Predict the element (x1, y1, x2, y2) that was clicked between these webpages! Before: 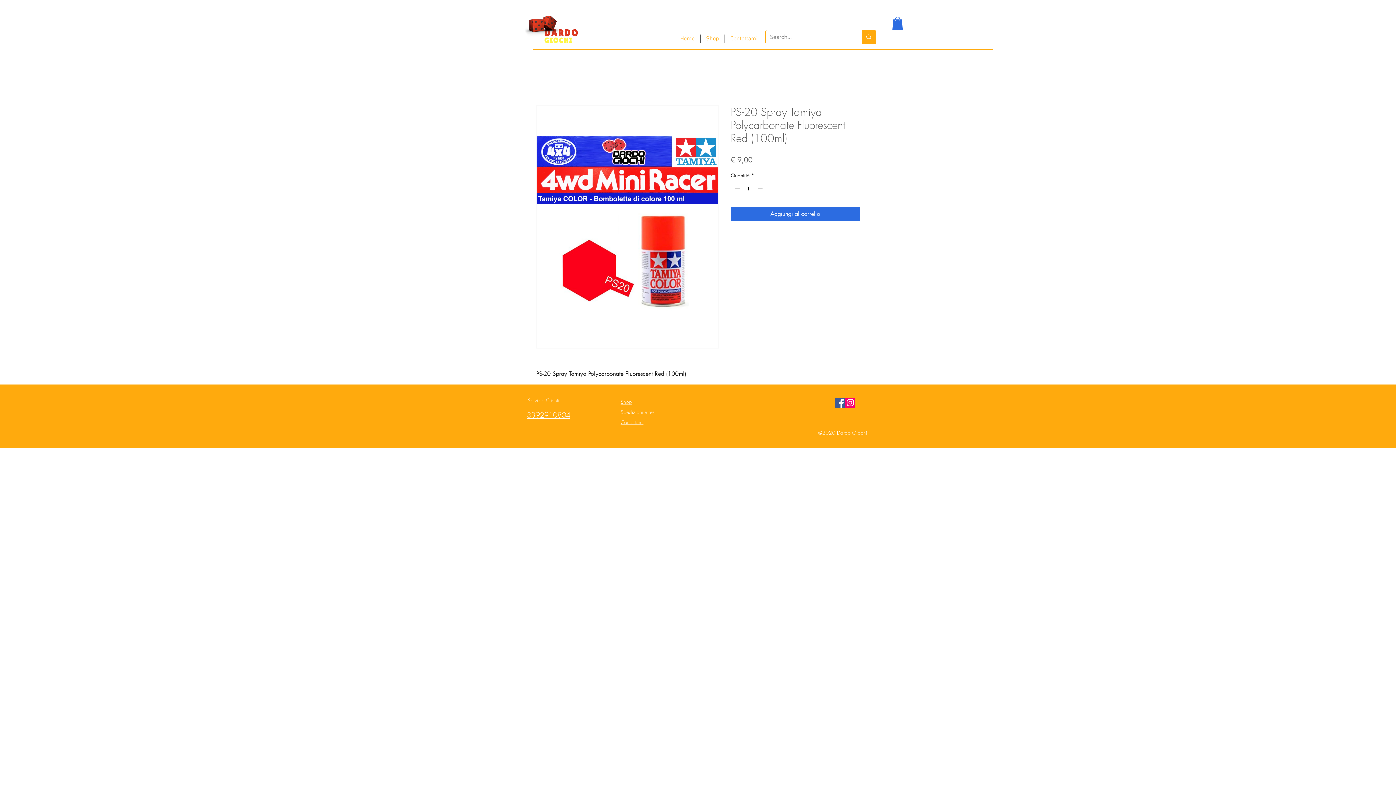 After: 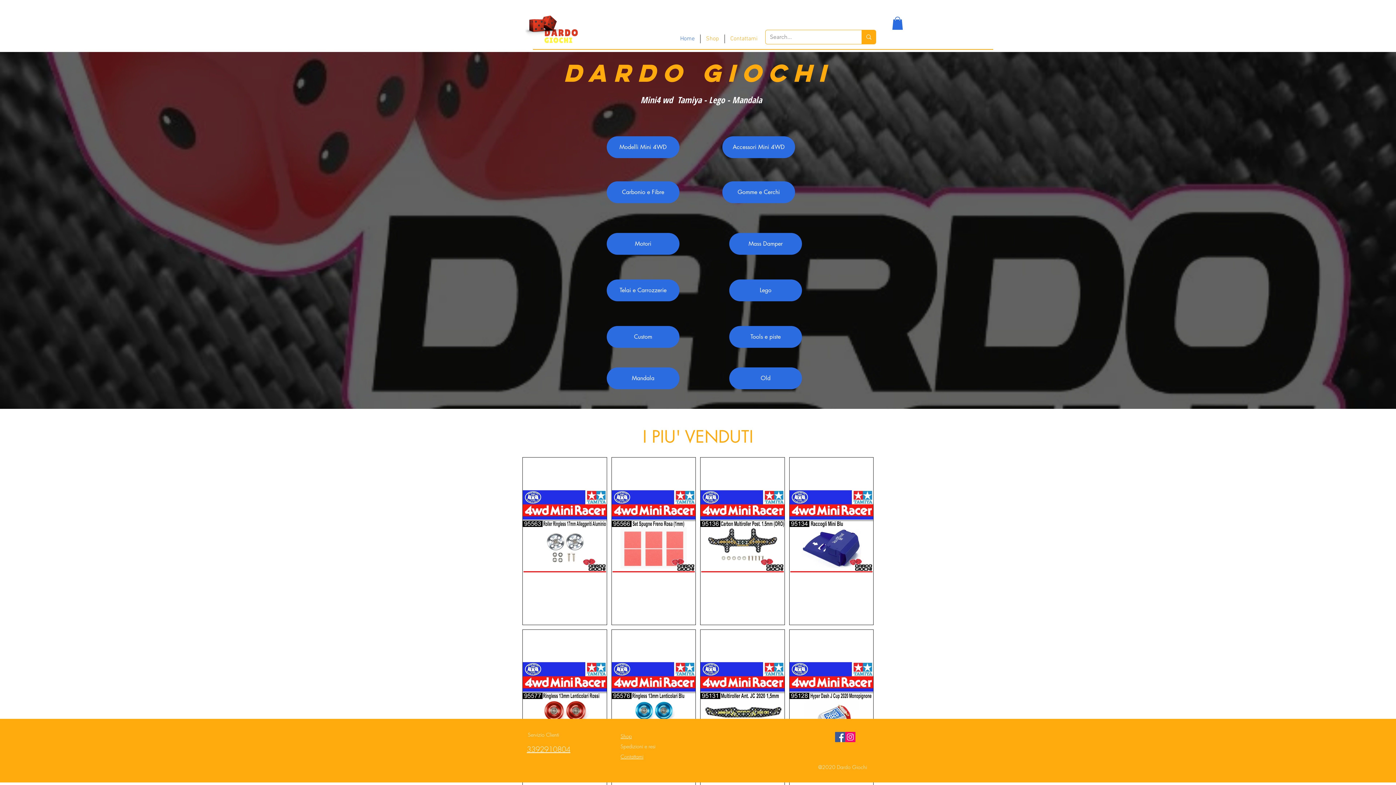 Action: label: Home bbox: (674, 34, 700, 43)